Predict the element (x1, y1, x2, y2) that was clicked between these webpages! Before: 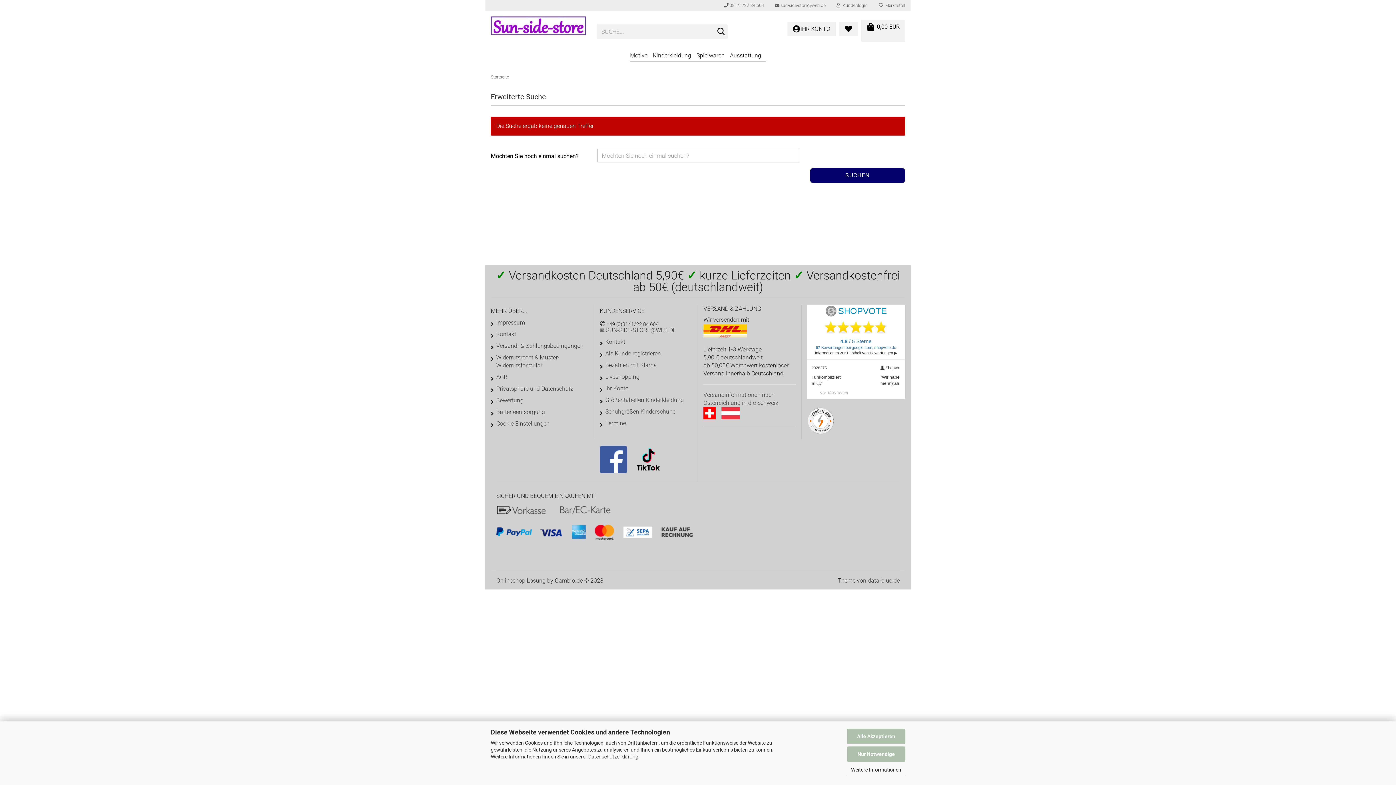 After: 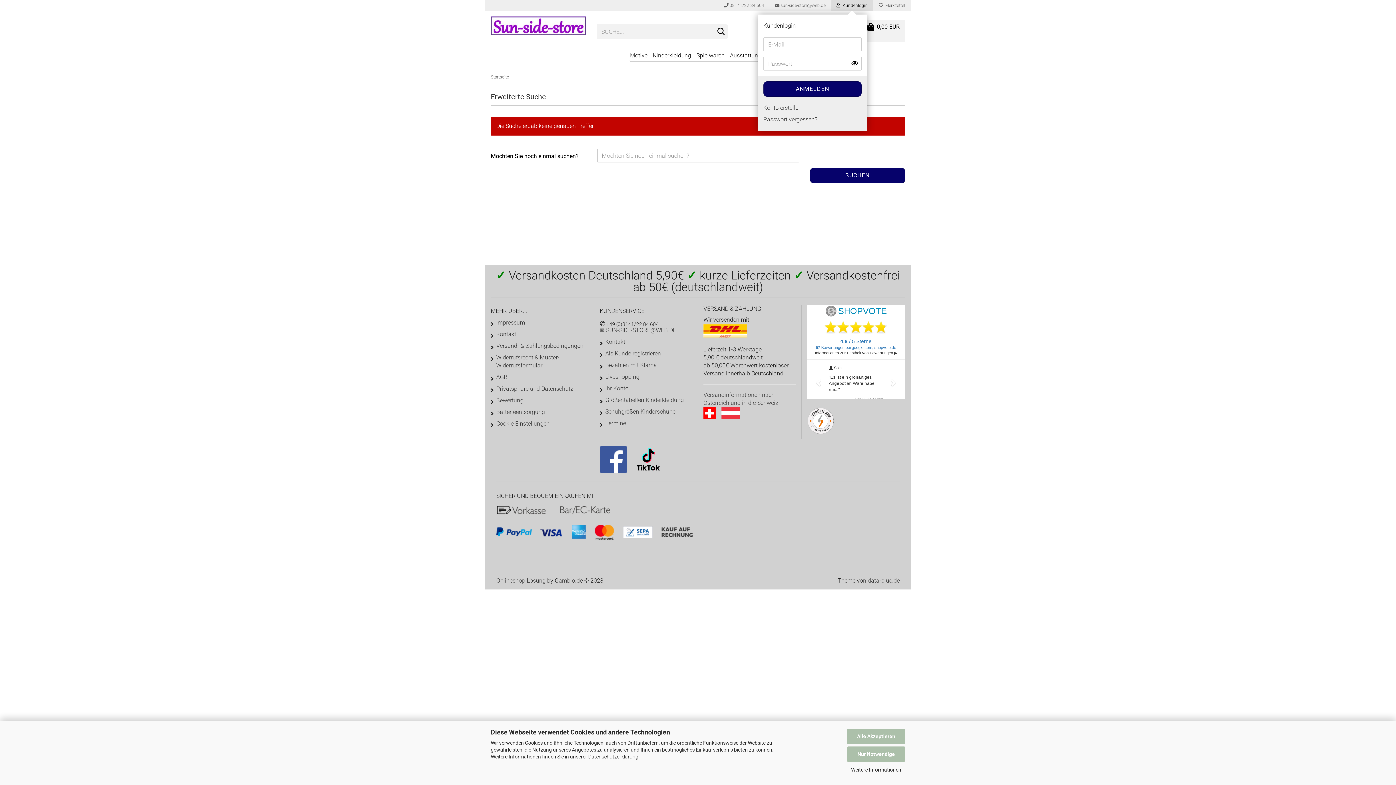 Action: label:   Kundenlogin bbox: (831, 0, 873, 10)